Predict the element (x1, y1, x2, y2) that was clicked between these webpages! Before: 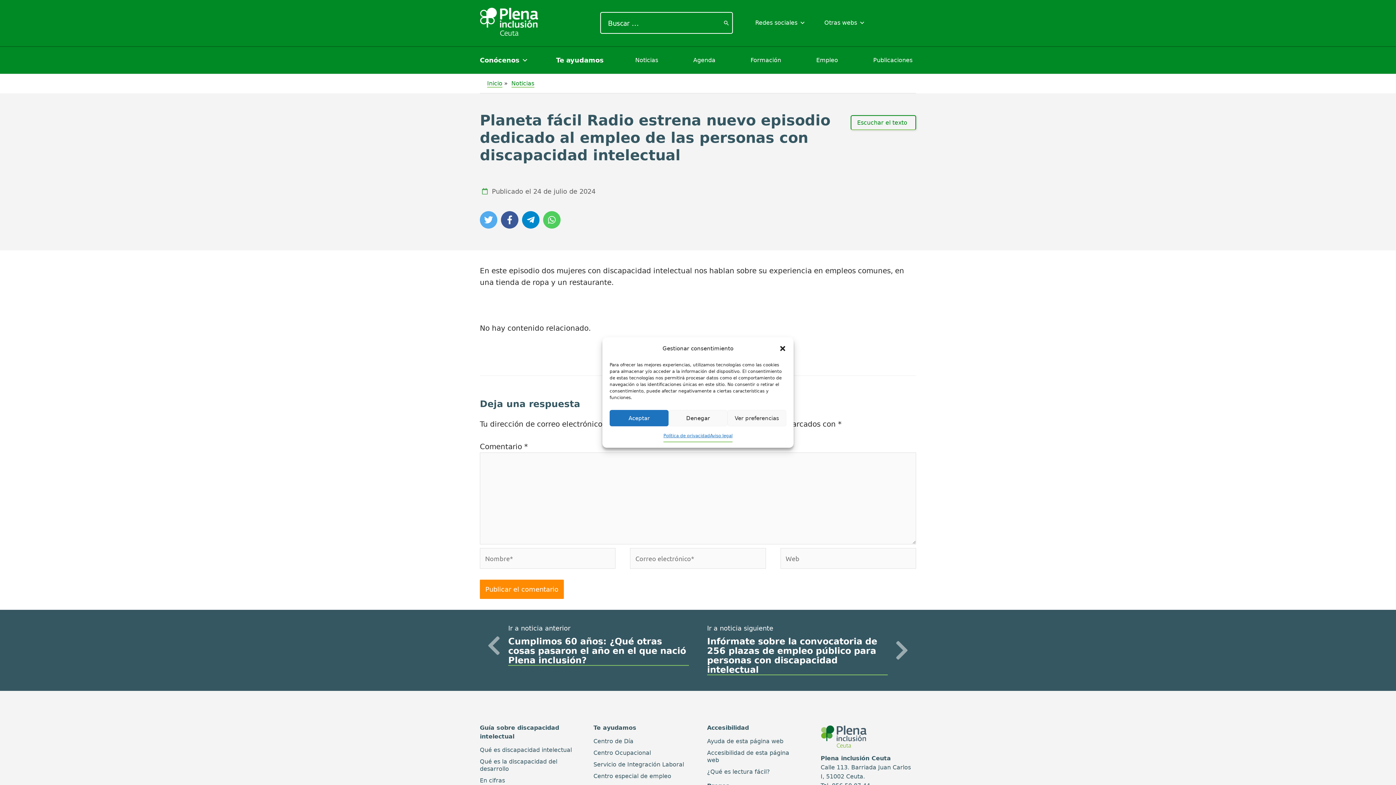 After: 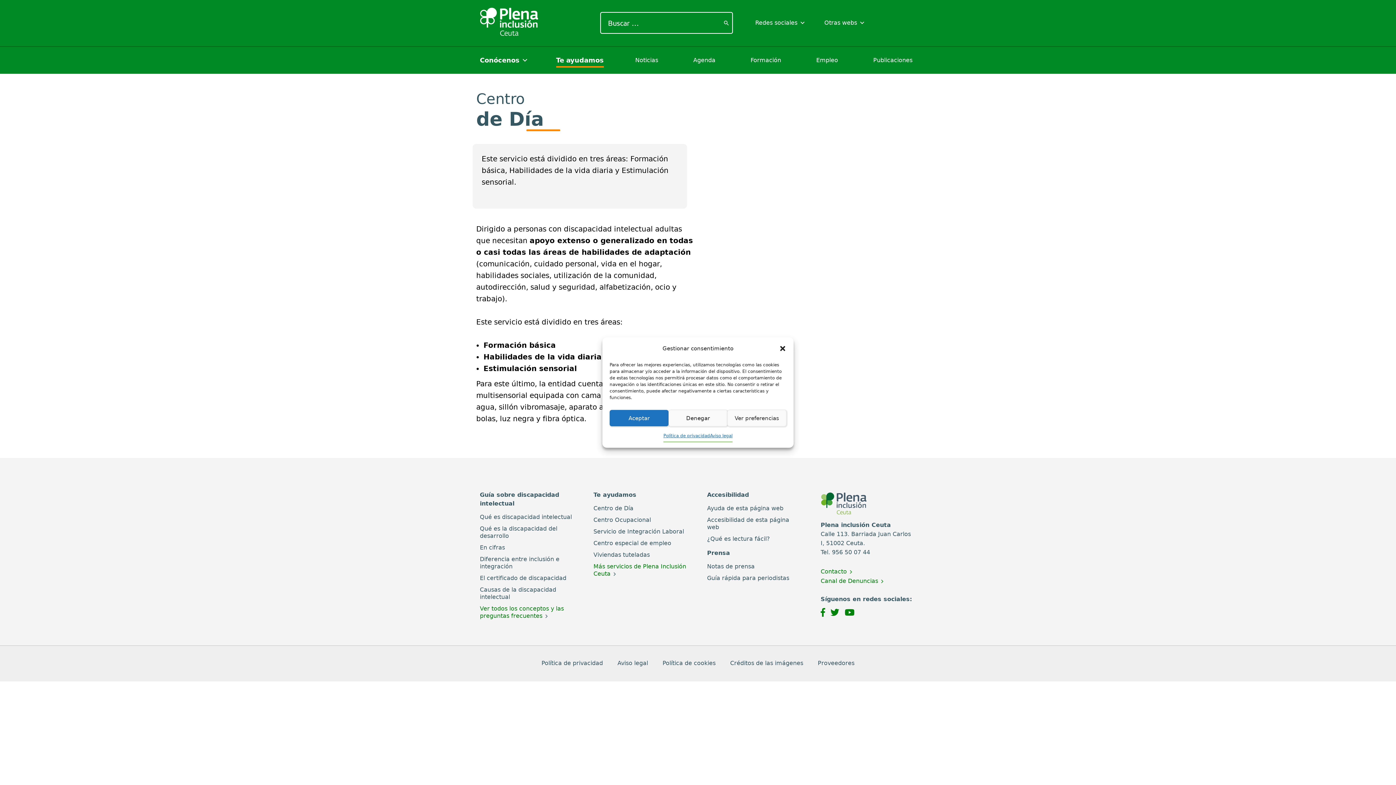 Action: label: Centro de Día bbox: (593, 738, 633, 745)